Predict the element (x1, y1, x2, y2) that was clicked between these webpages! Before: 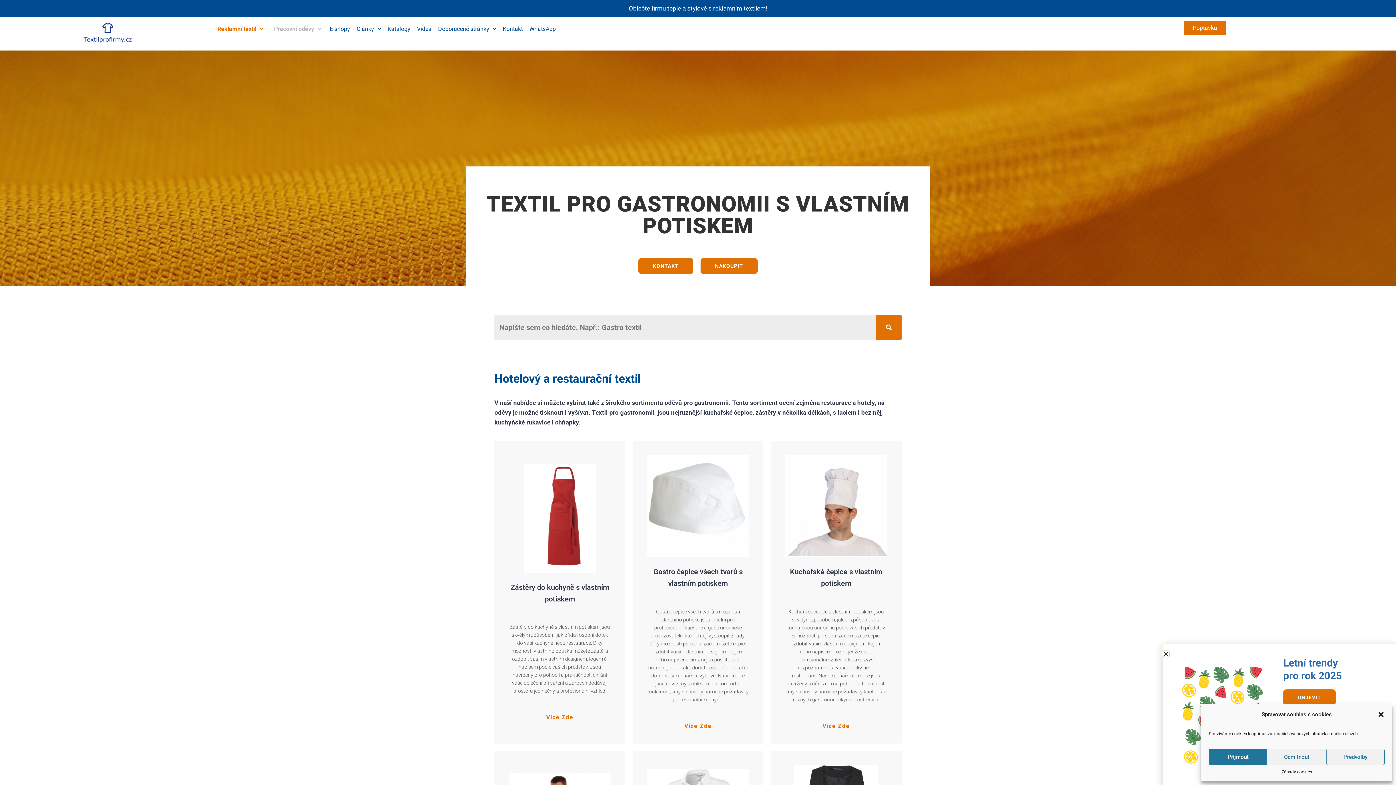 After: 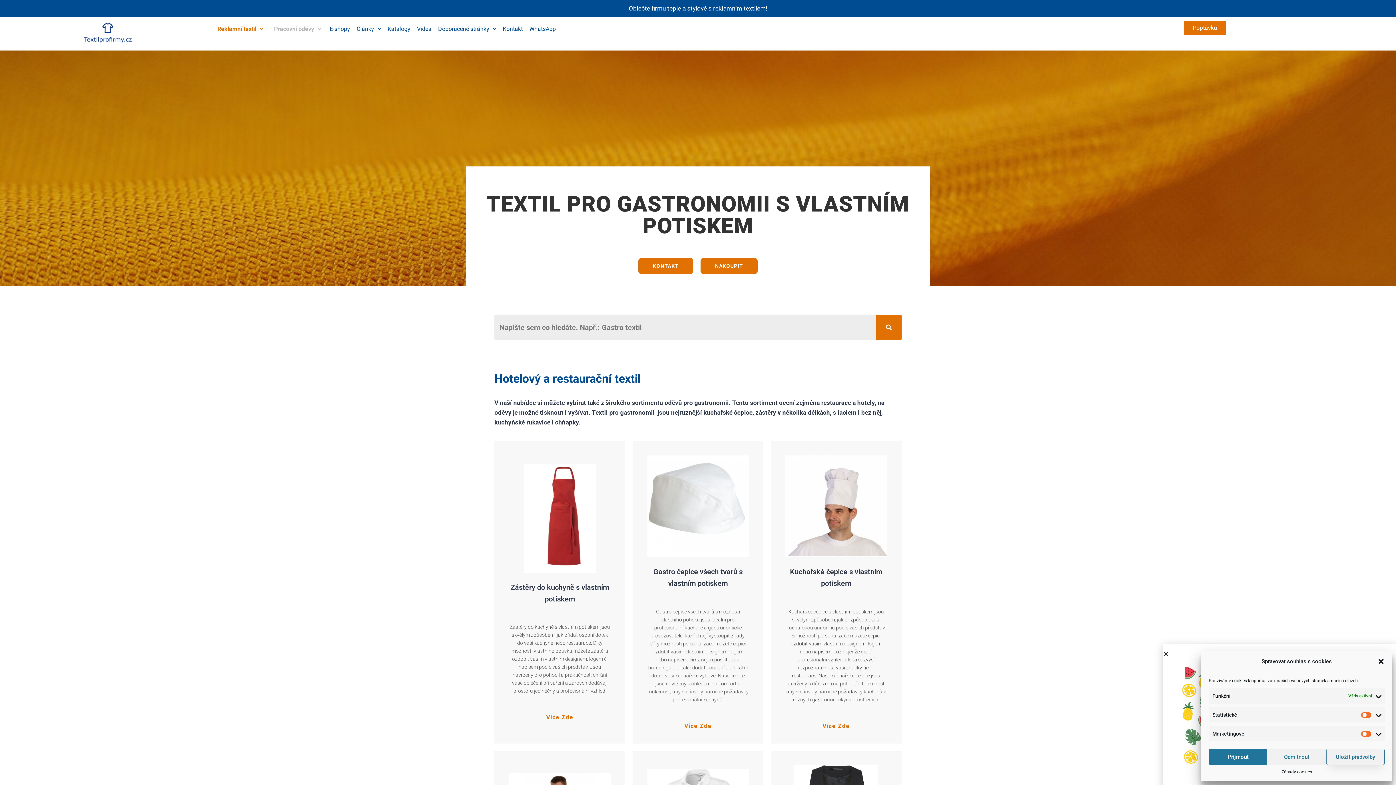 Action: label: Předvolby bbox: (1326, 749, 1385, 765)